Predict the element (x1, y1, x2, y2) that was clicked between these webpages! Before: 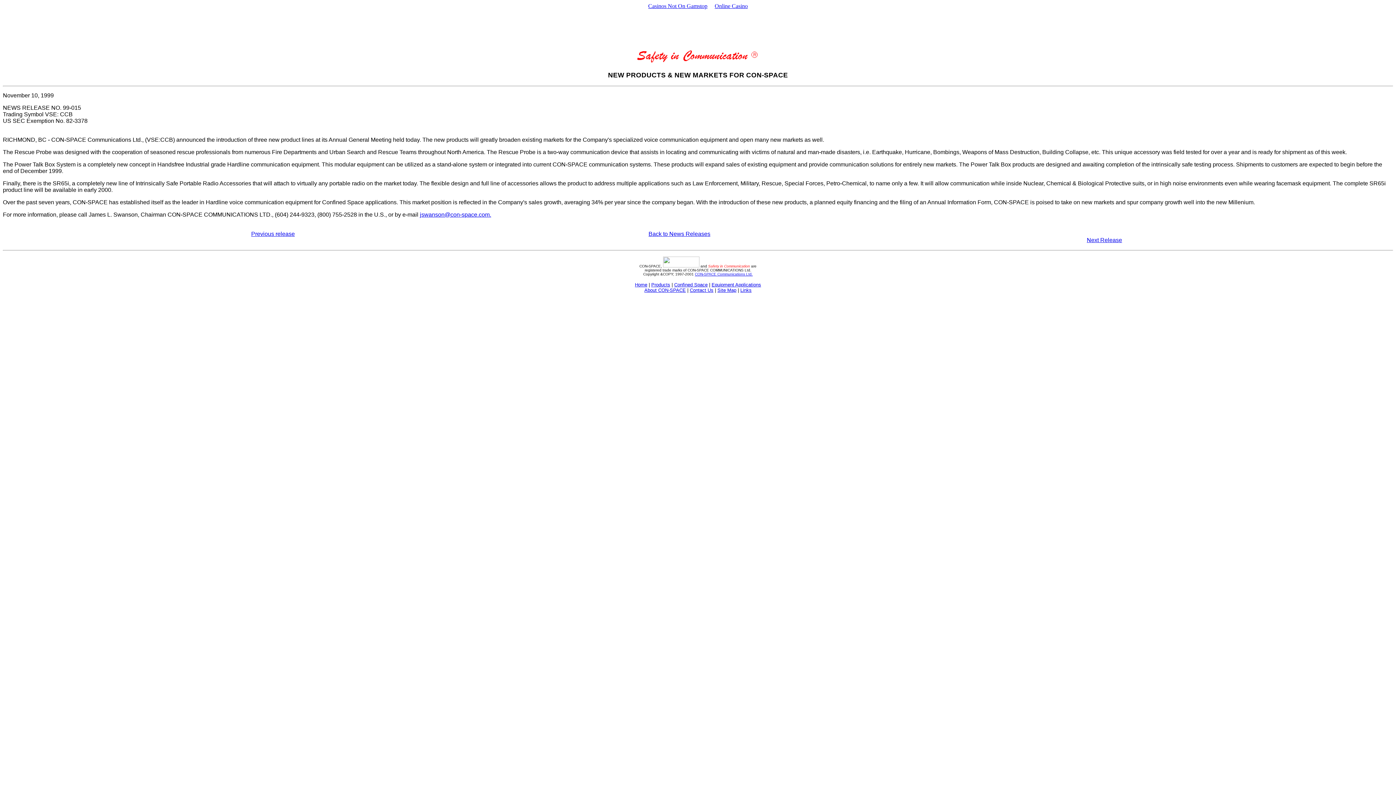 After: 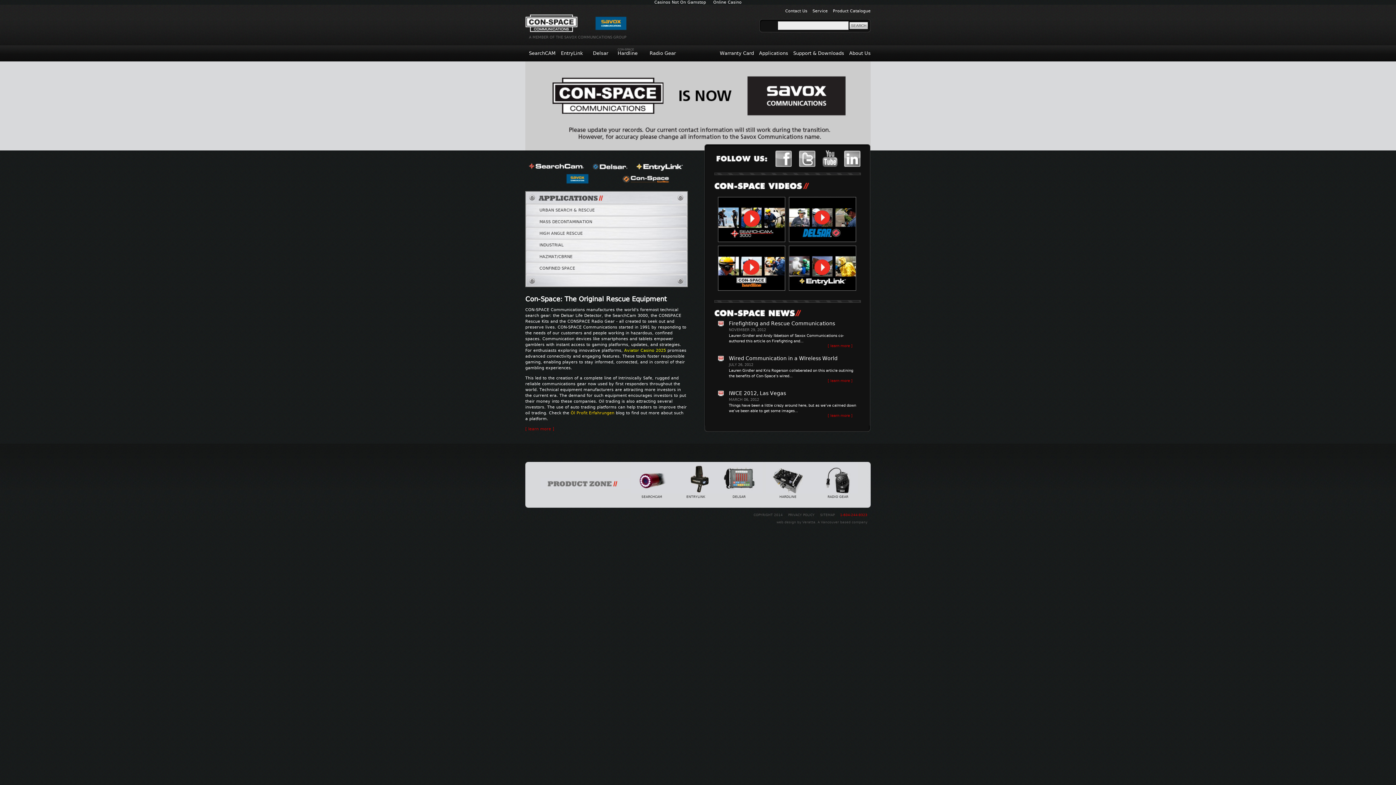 Action: bbox: (674, 282, 707, 287) label: Confined Space